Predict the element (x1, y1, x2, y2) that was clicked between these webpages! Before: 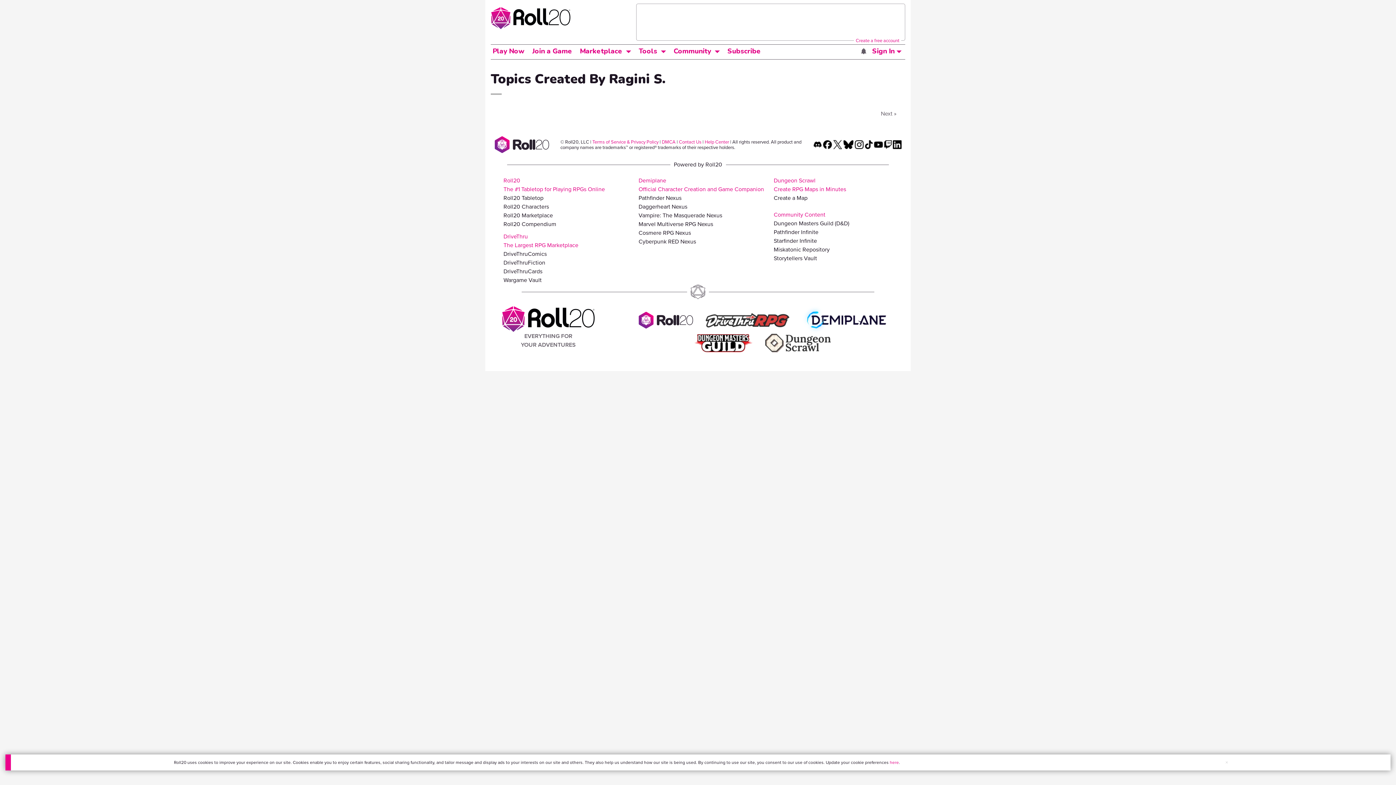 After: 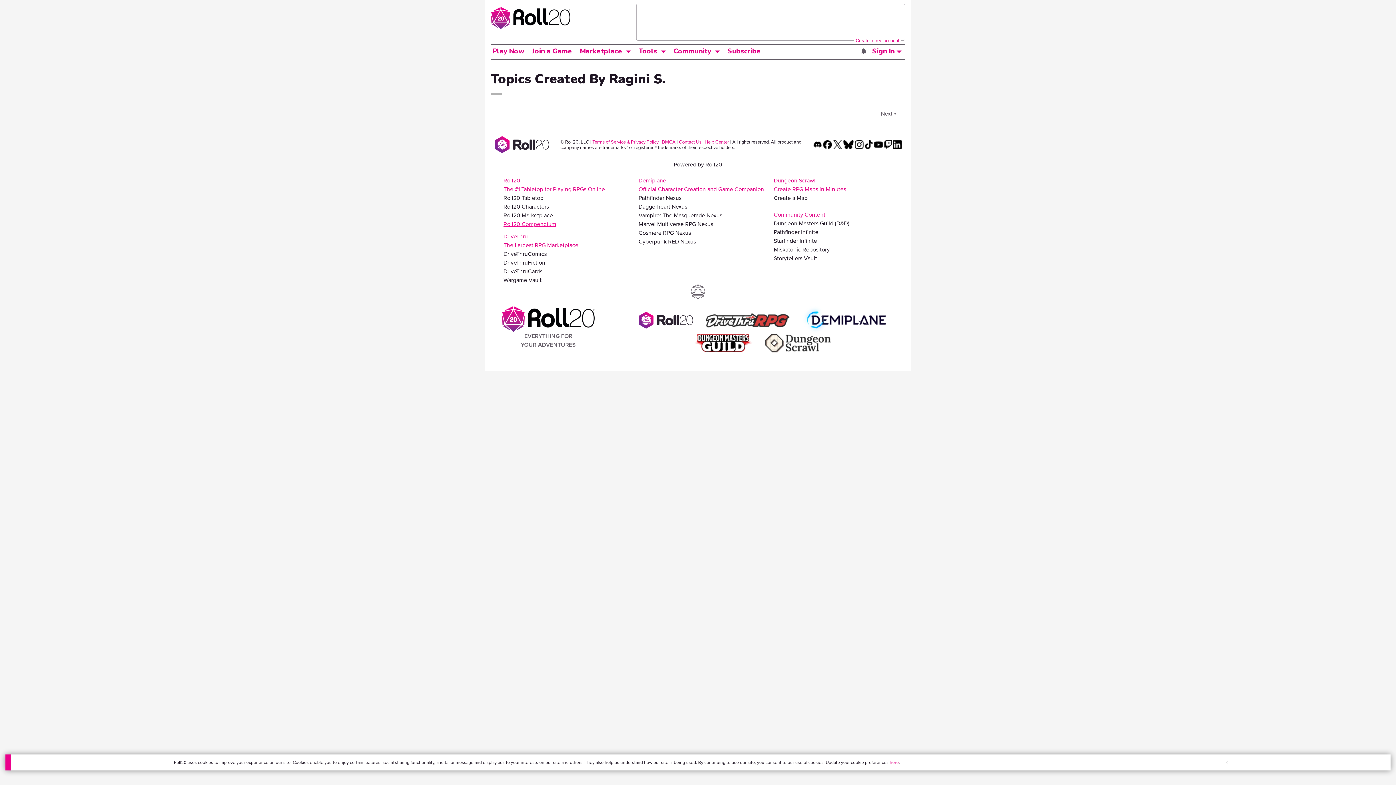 Action: bbox: (503, 220, 635, 228) label: Roll20 Compendium